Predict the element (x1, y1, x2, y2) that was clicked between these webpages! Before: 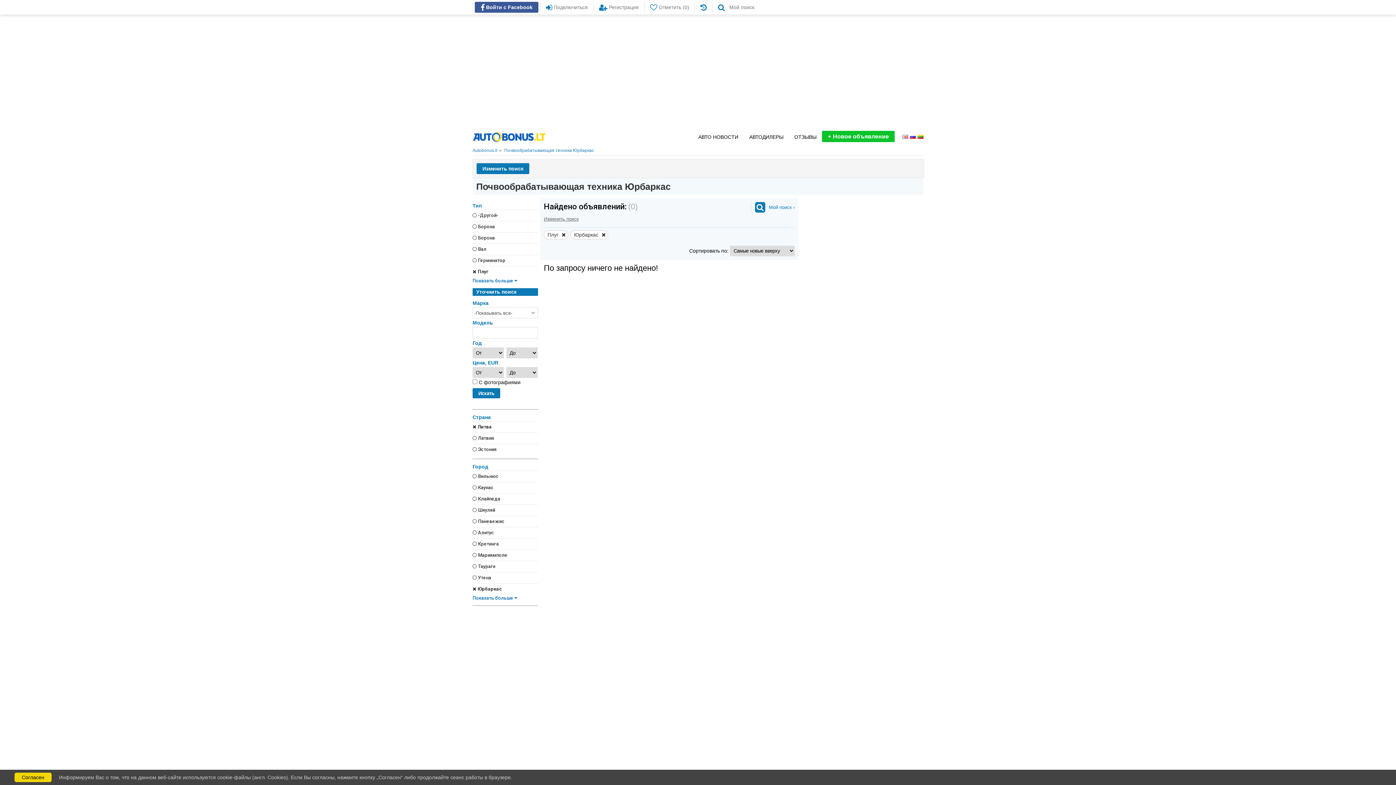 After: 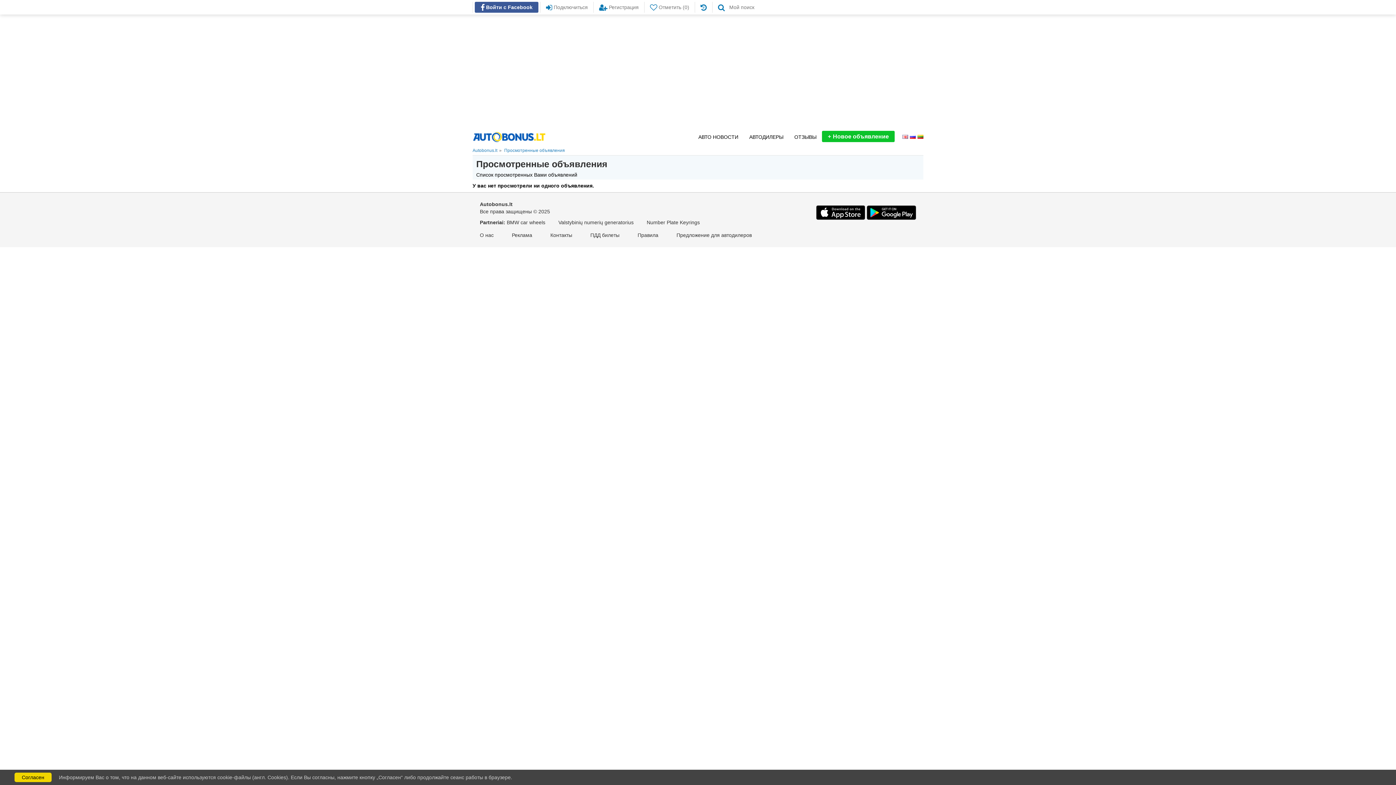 Action: bbox: (694, 1, 712, 12)